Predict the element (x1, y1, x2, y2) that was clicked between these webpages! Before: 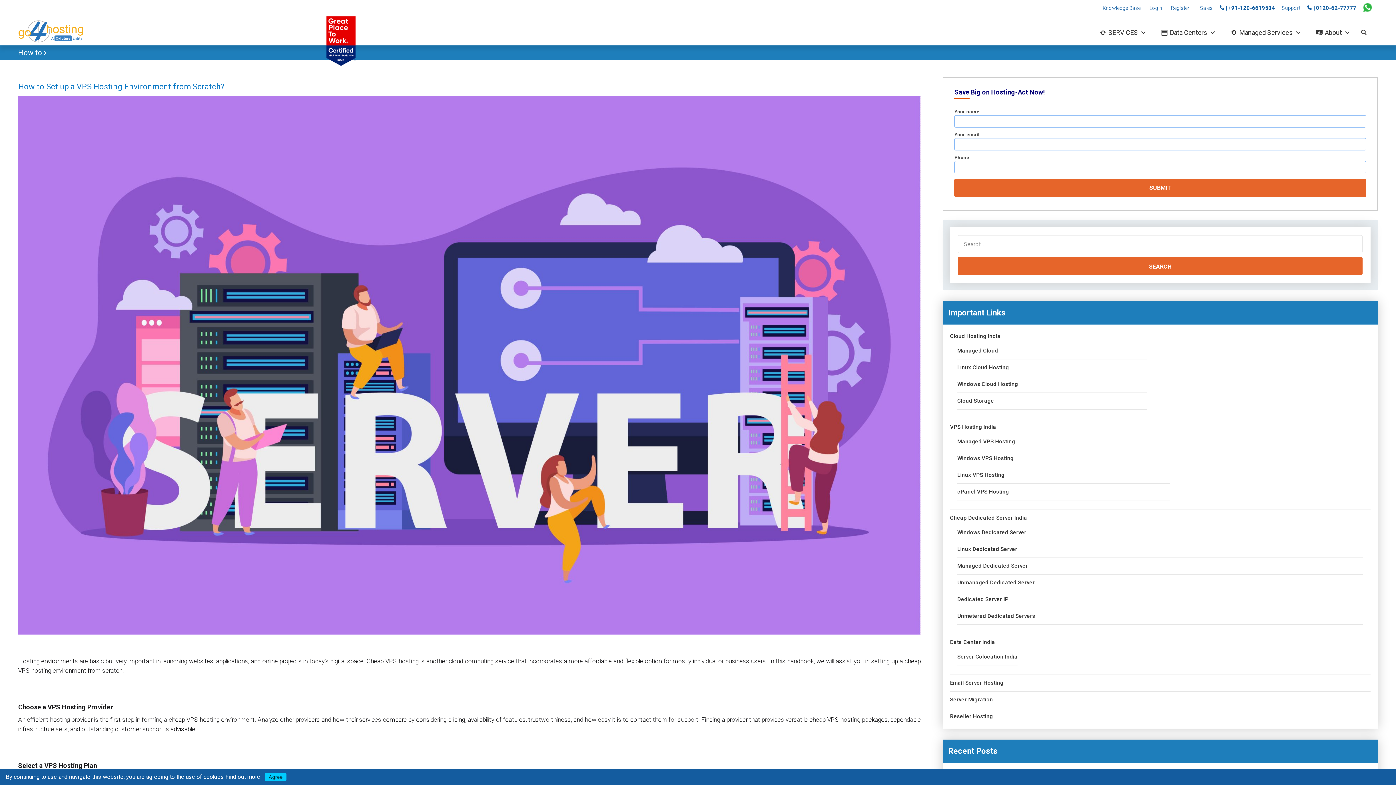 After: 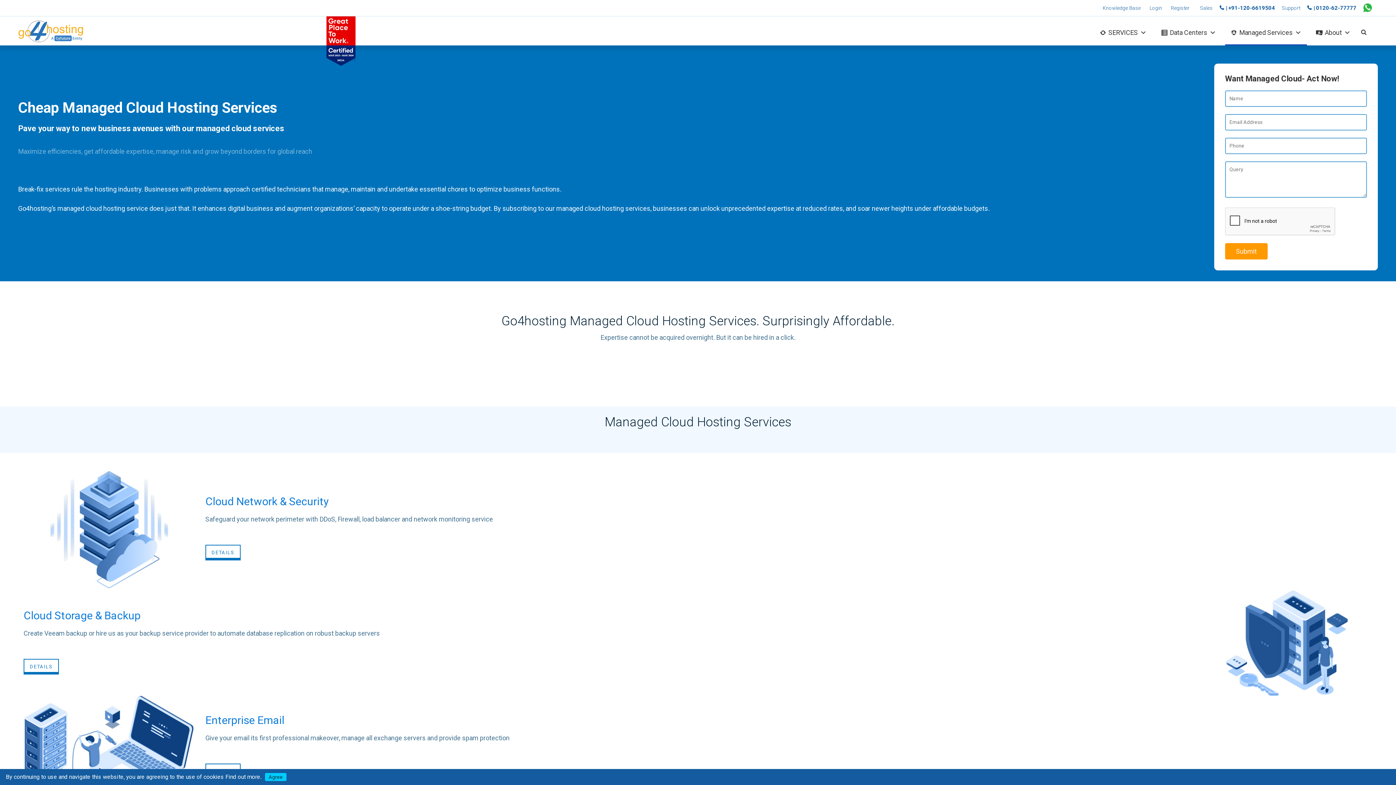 Action: label: Managed Cloud bbox: (957, 348, 1147, 353)